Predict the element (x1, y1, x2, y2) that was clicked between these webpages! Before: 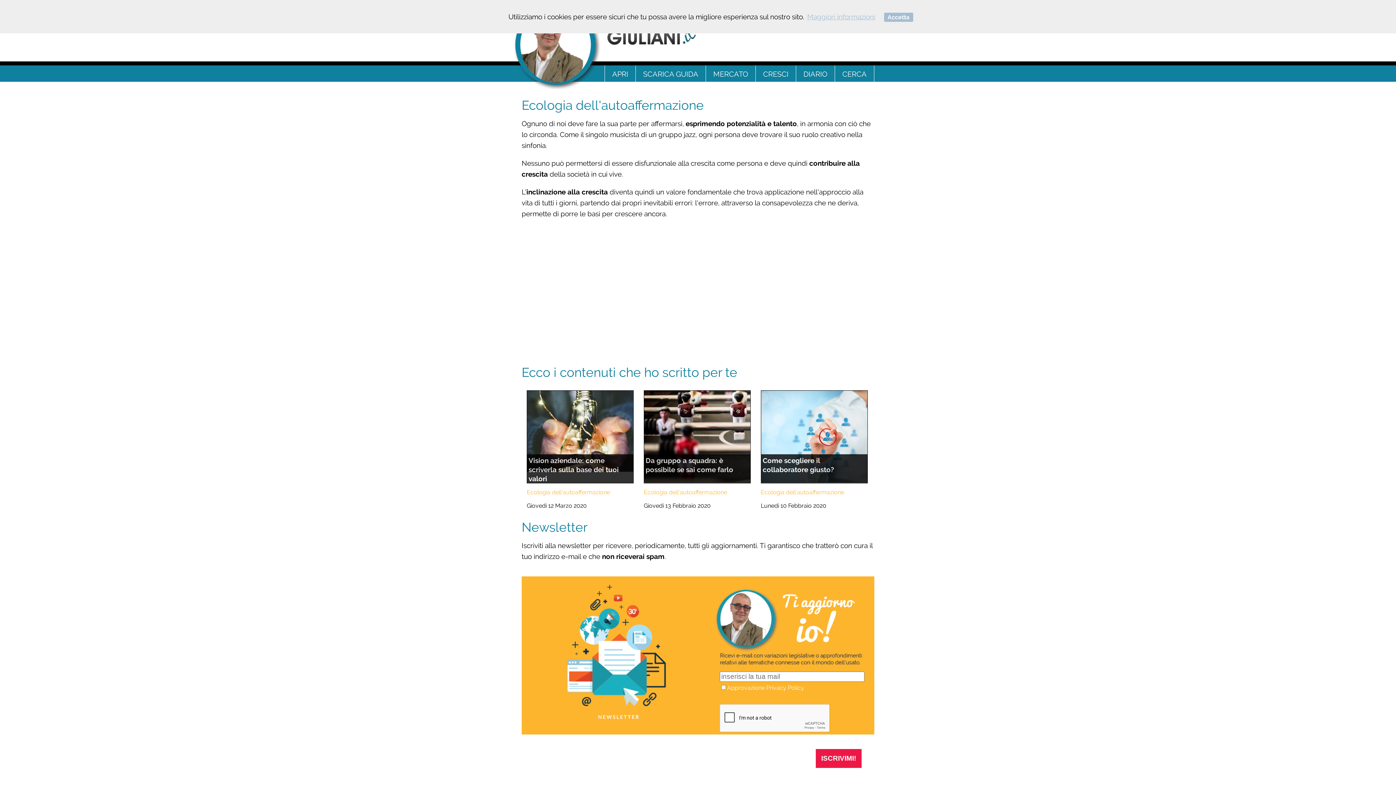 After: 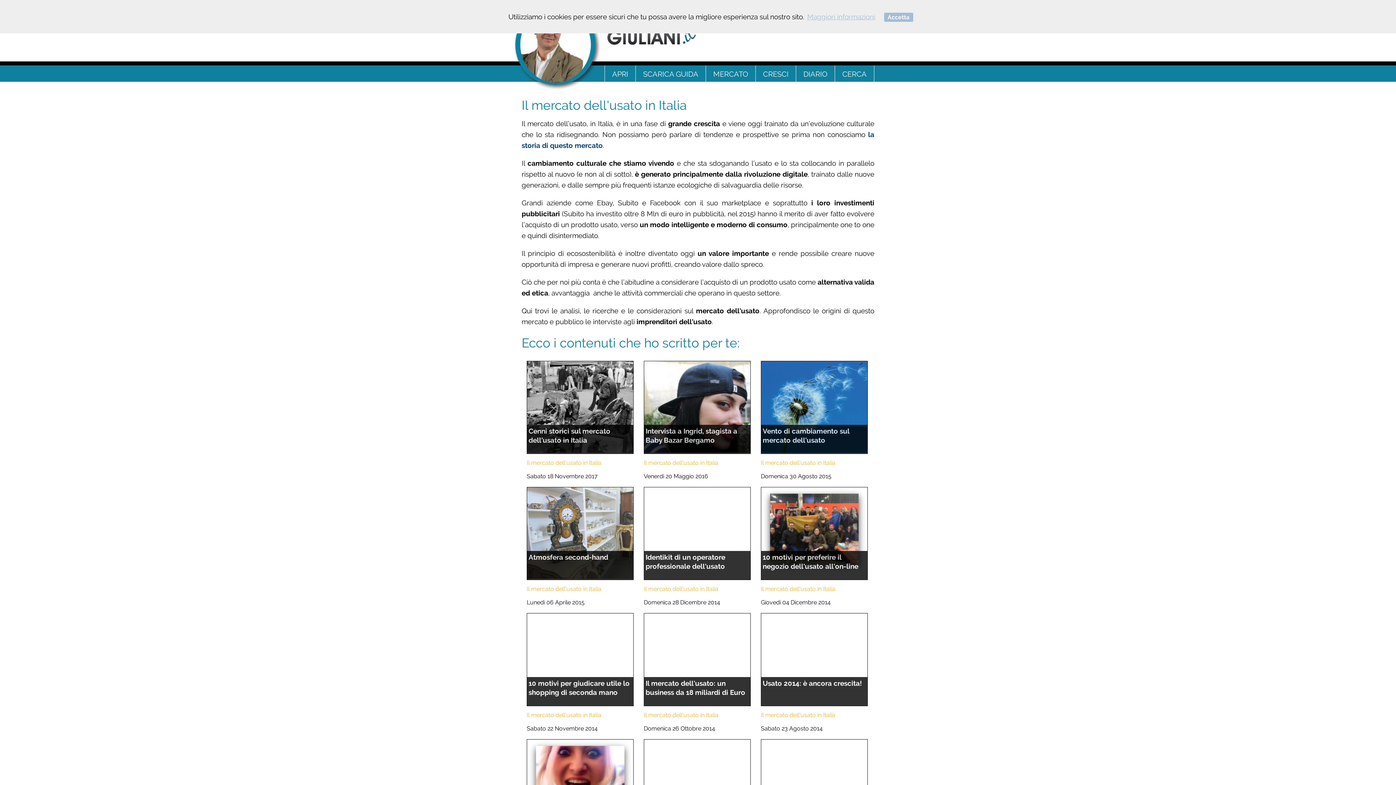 Action: bbox: (713, 65, 756, 81) label: MERCATO